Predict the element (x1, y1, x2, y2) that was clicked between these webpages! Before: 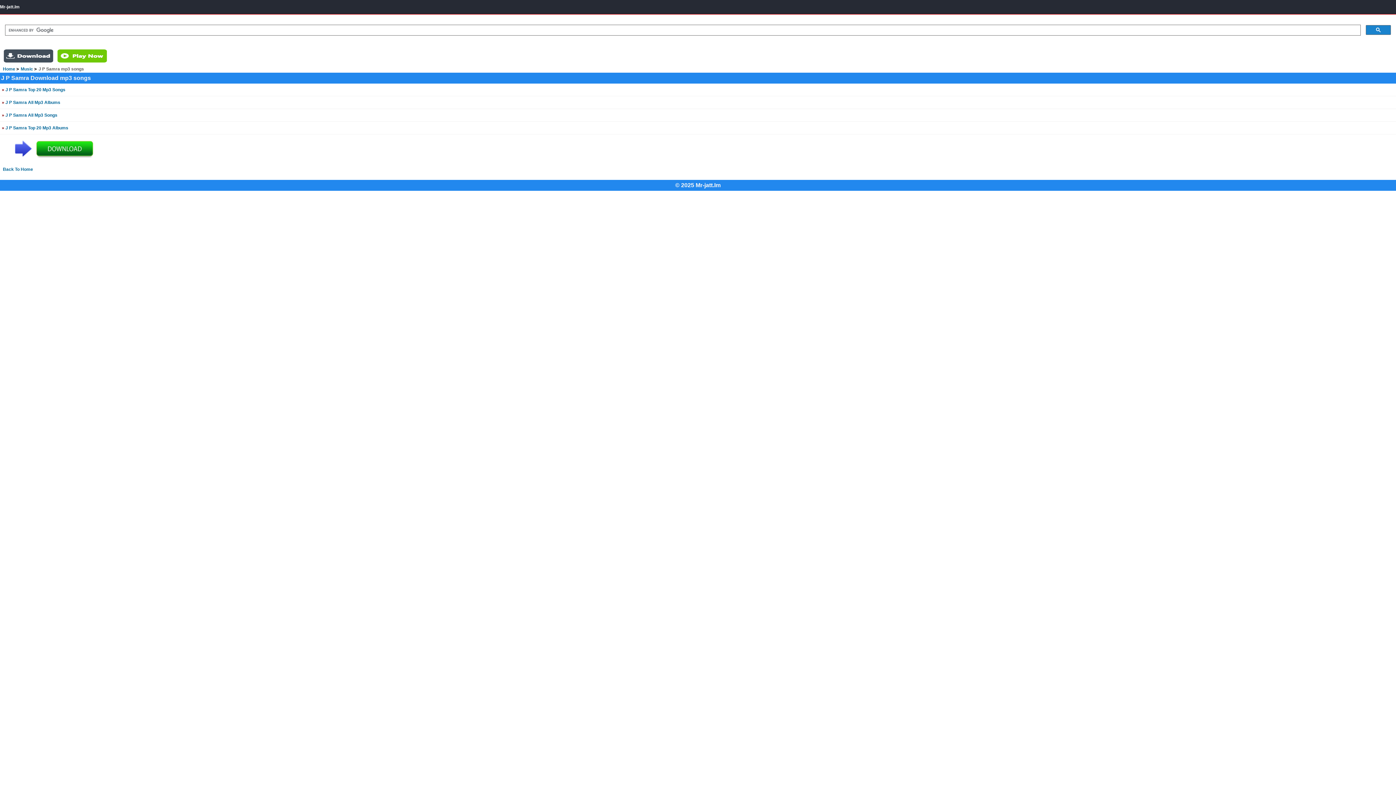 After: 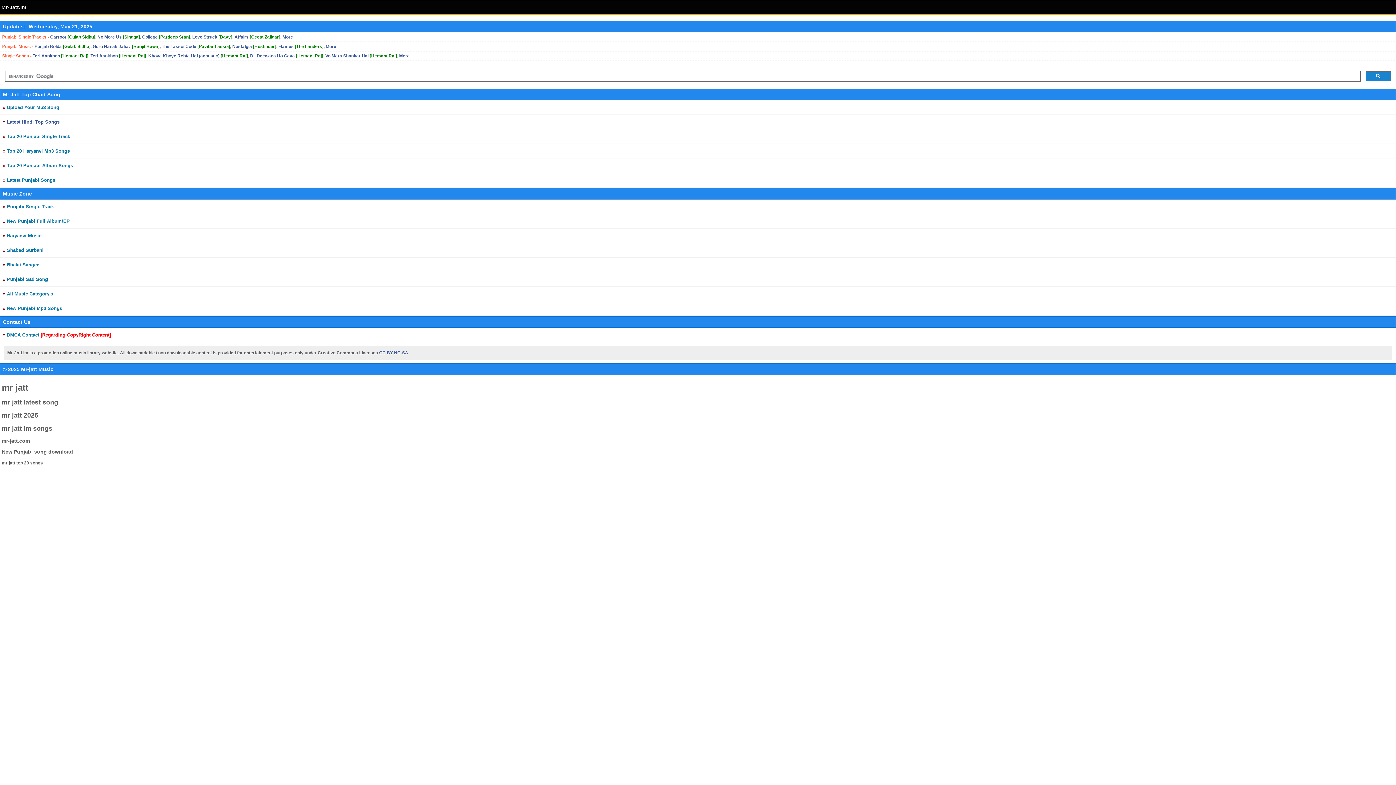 Action: bbox: (2, 166, 33, 172) label: Back To Home